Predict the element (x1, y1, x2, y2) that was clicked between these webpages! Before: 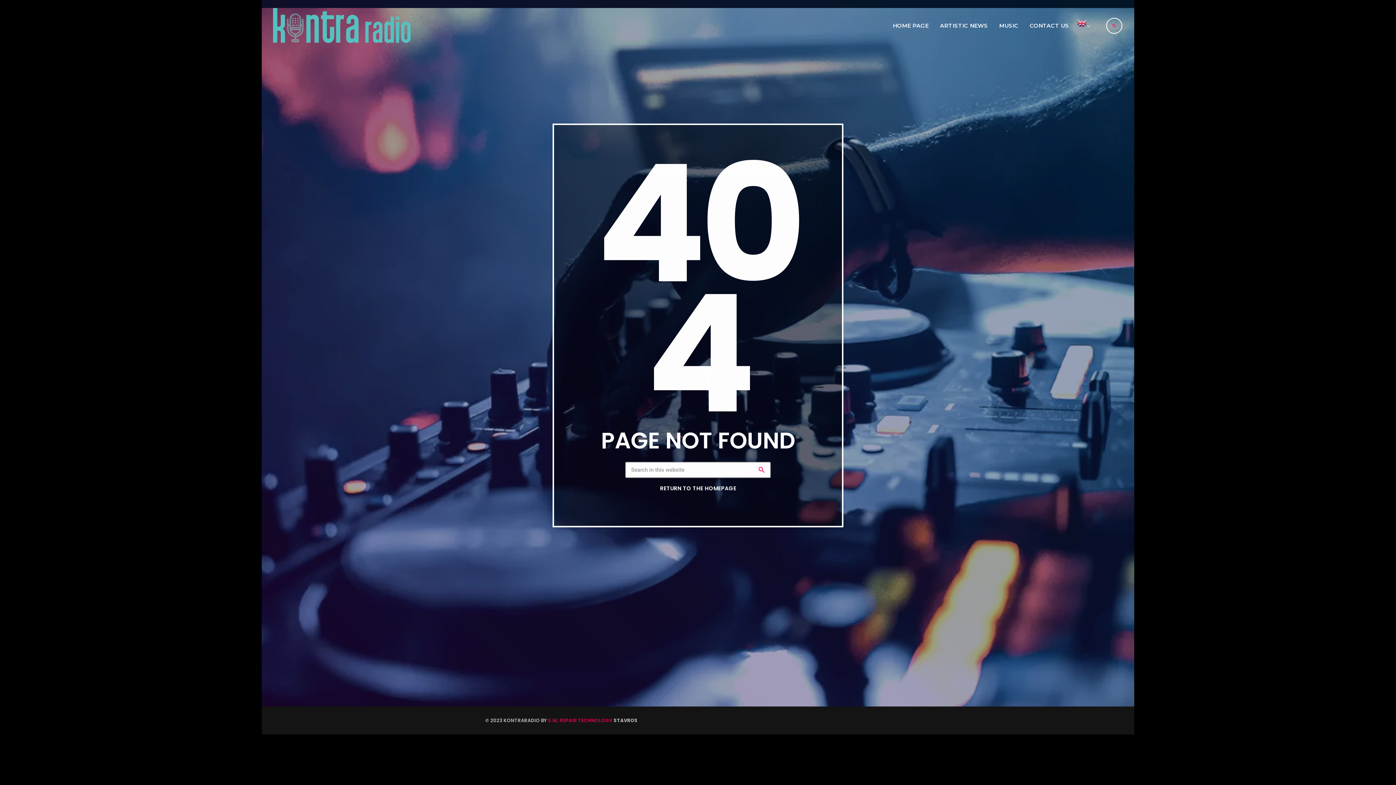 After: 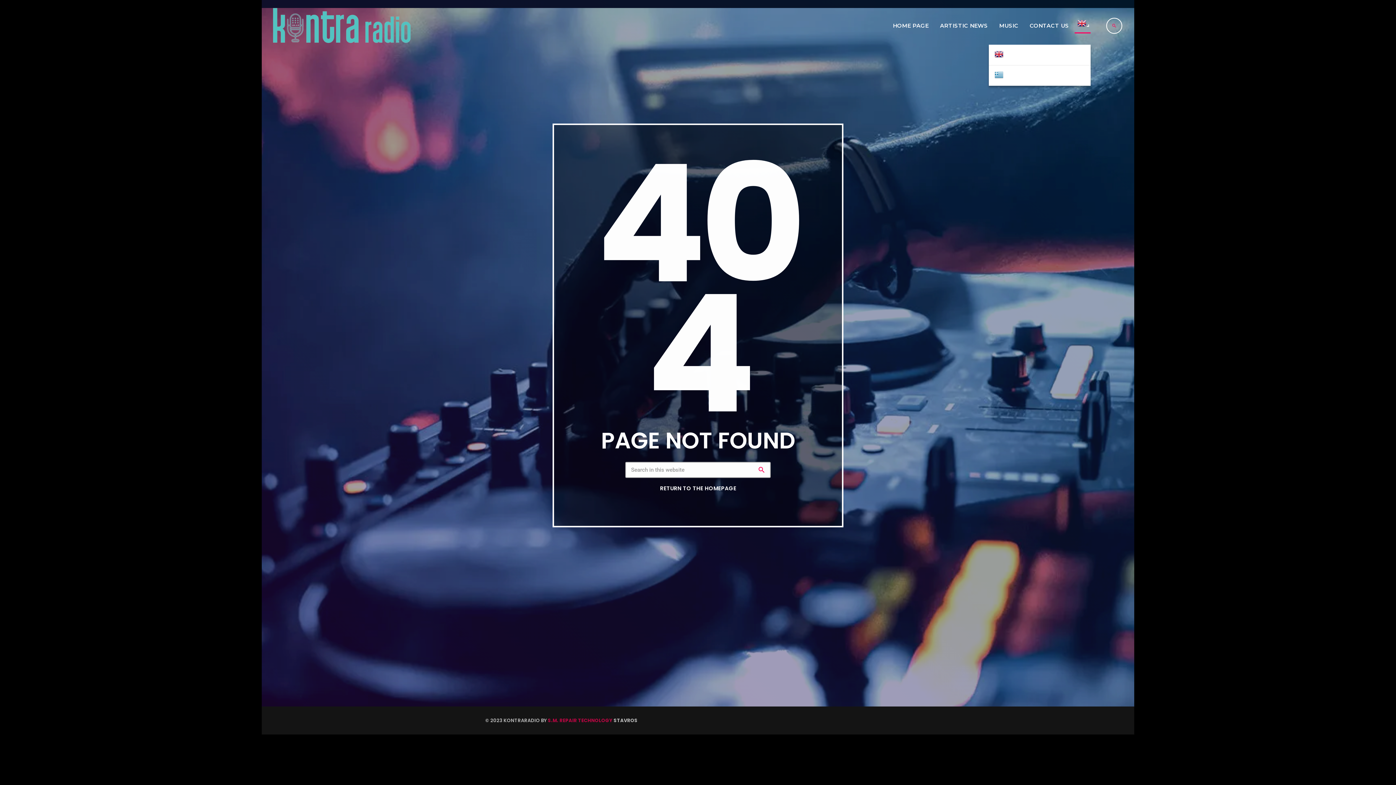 Action: bbox: (1074, 18, 1090, 33)